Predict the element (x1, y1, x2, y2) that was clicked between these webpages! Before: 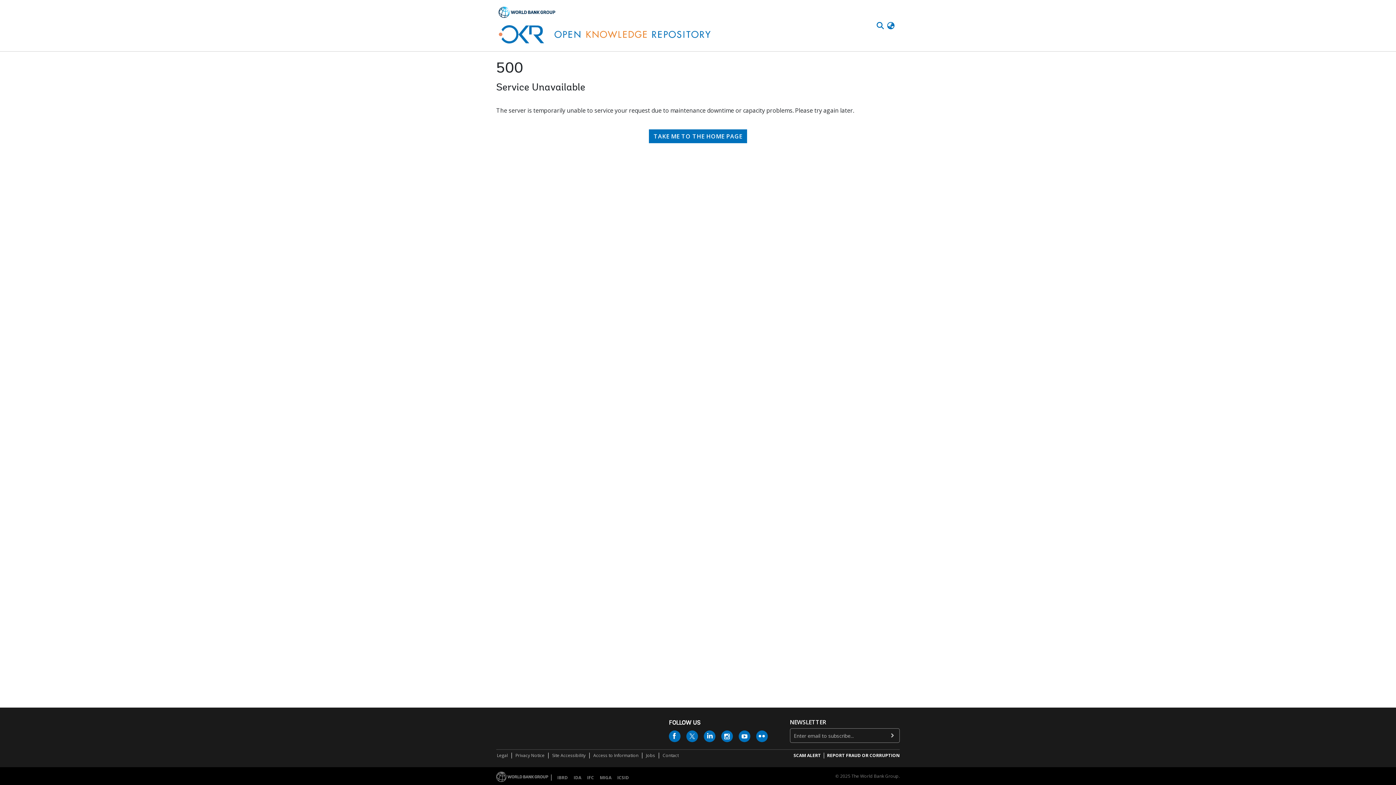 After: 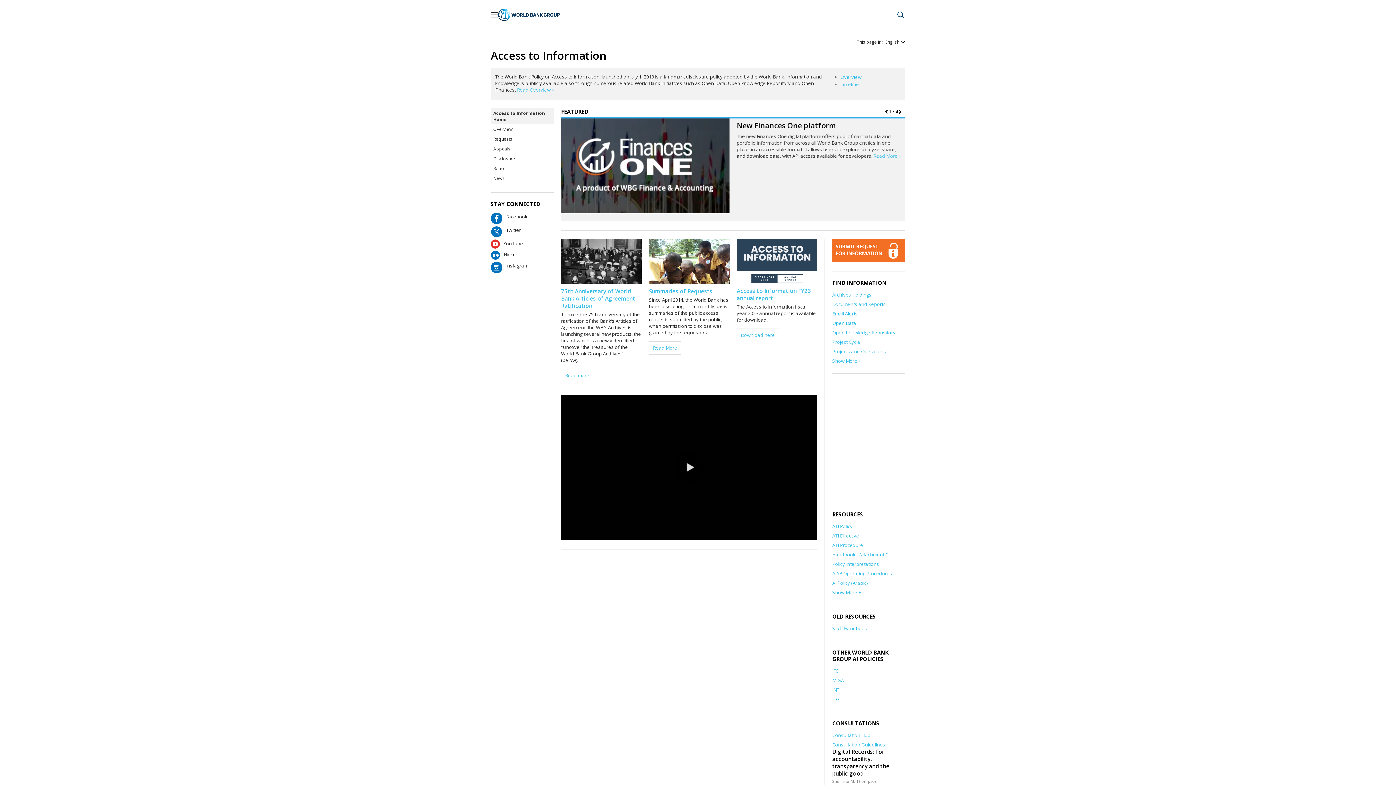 Action: label: Access to Information bbox: (592, 753, 639, 760)